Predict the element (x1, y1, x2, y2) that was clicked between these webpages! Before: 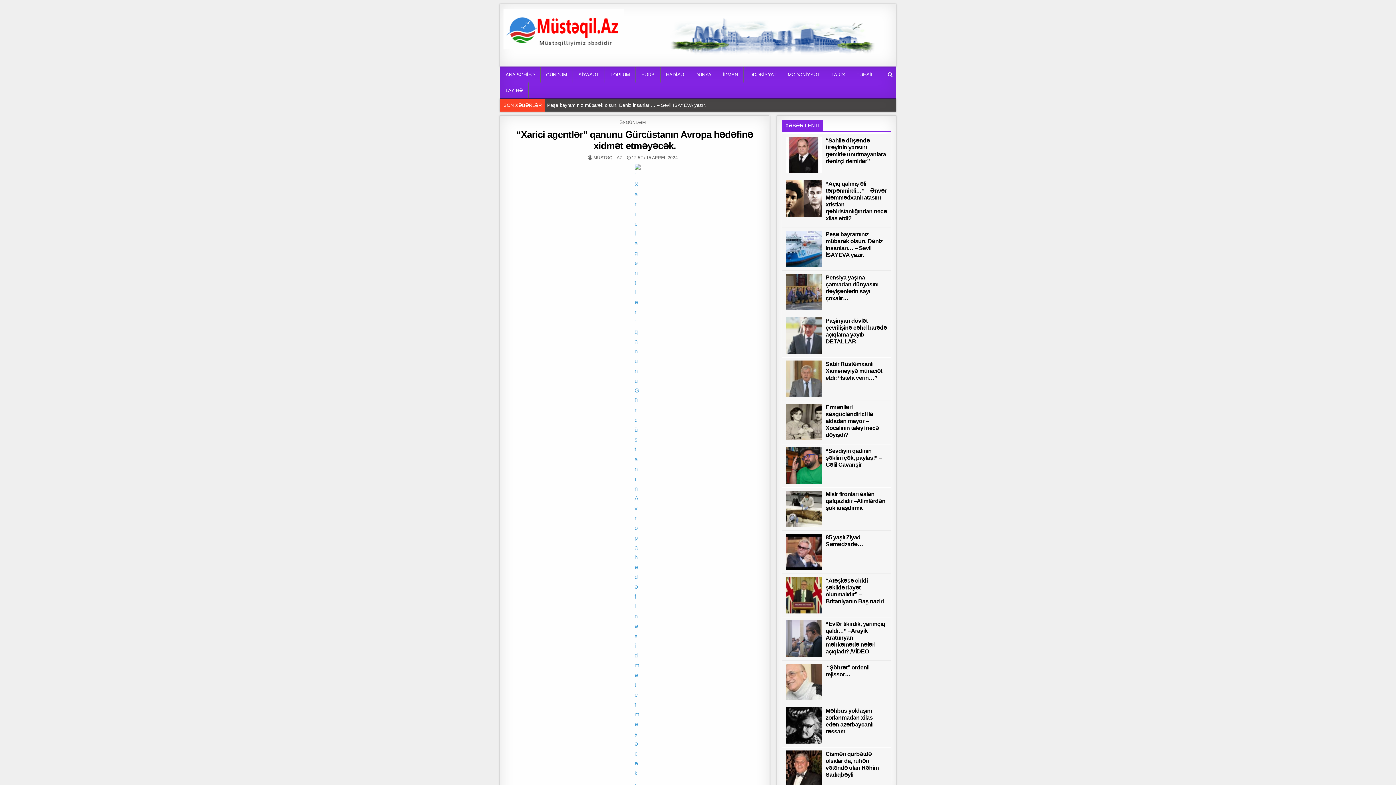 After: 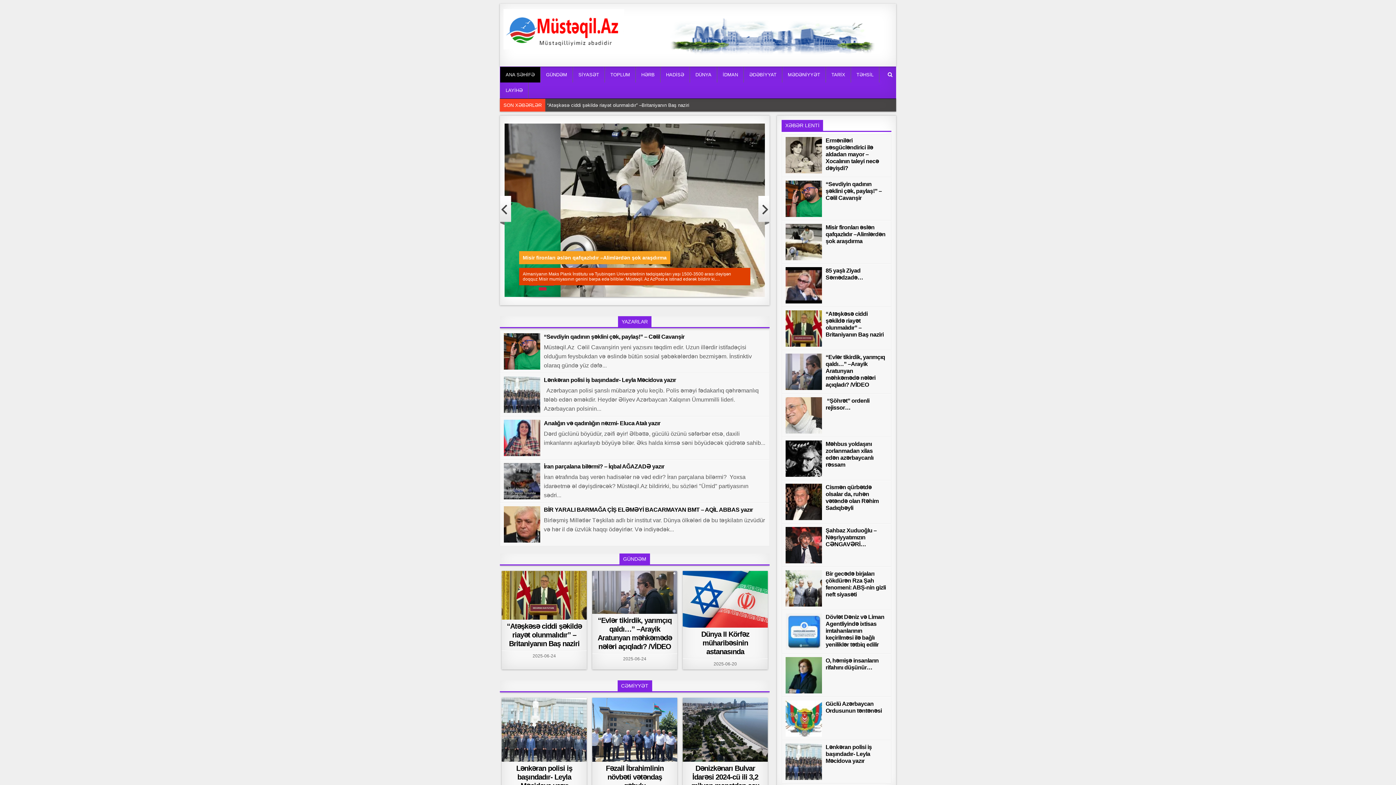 Action: bbox: (503, 9, 624, 49)